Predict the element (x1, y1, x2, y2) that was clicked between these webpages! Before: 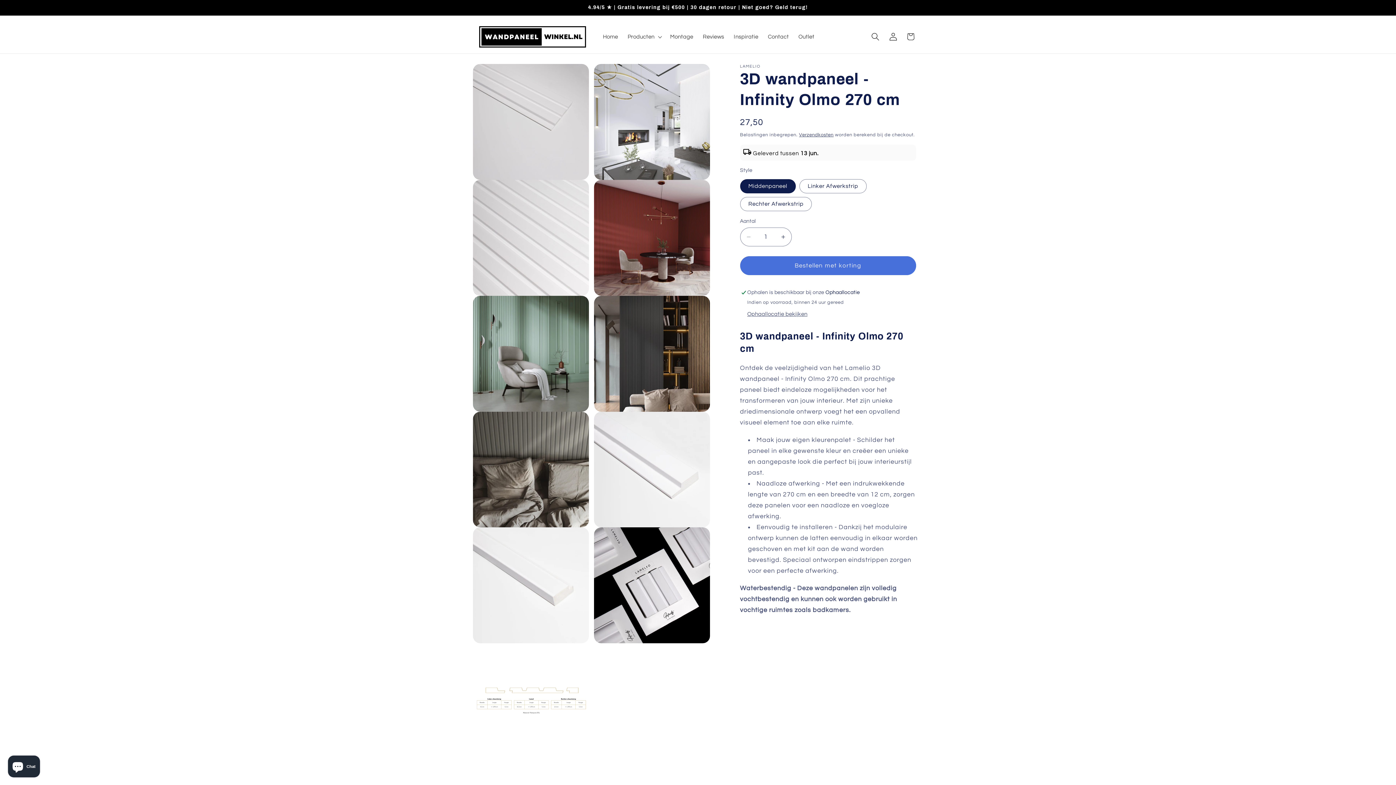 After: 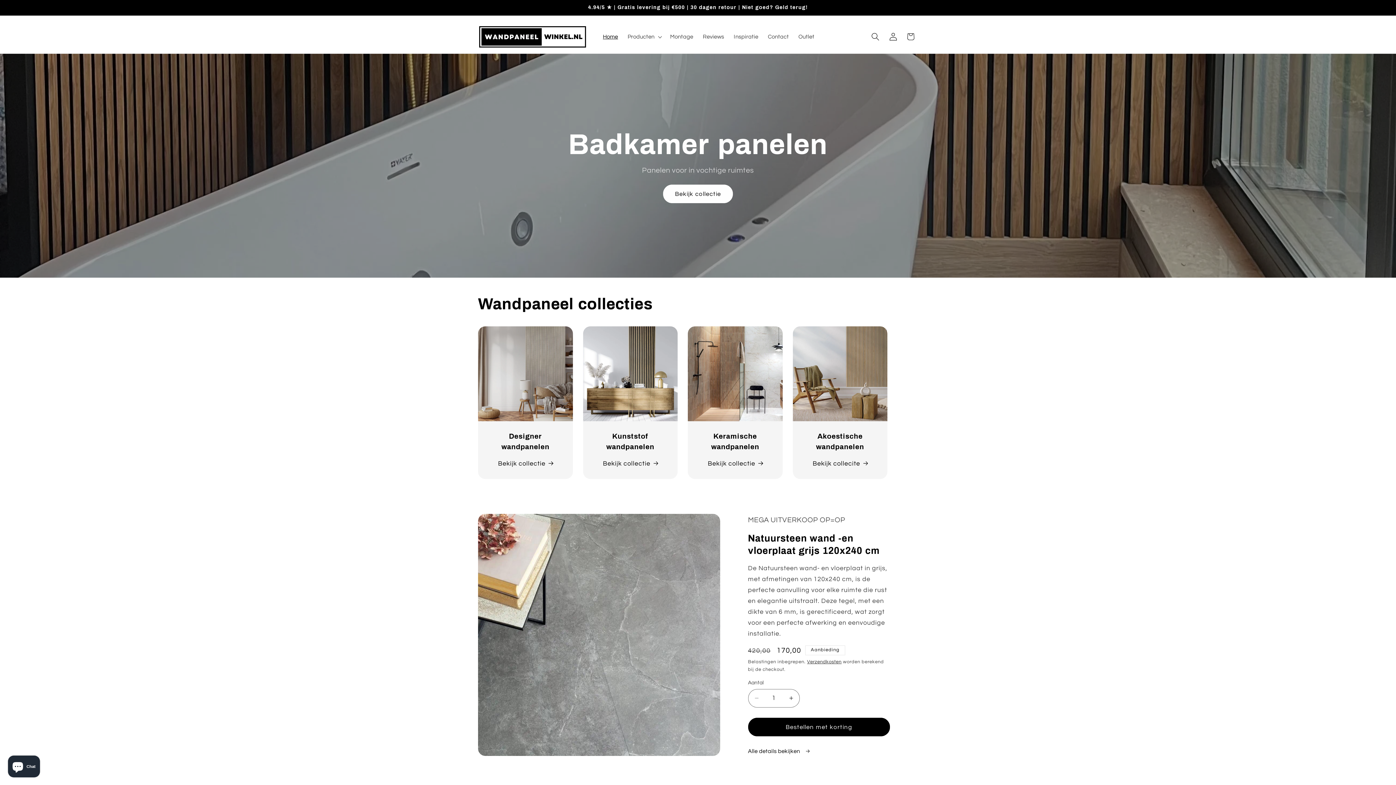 Action: label: Home bbox: (598, 28, 623, 45)